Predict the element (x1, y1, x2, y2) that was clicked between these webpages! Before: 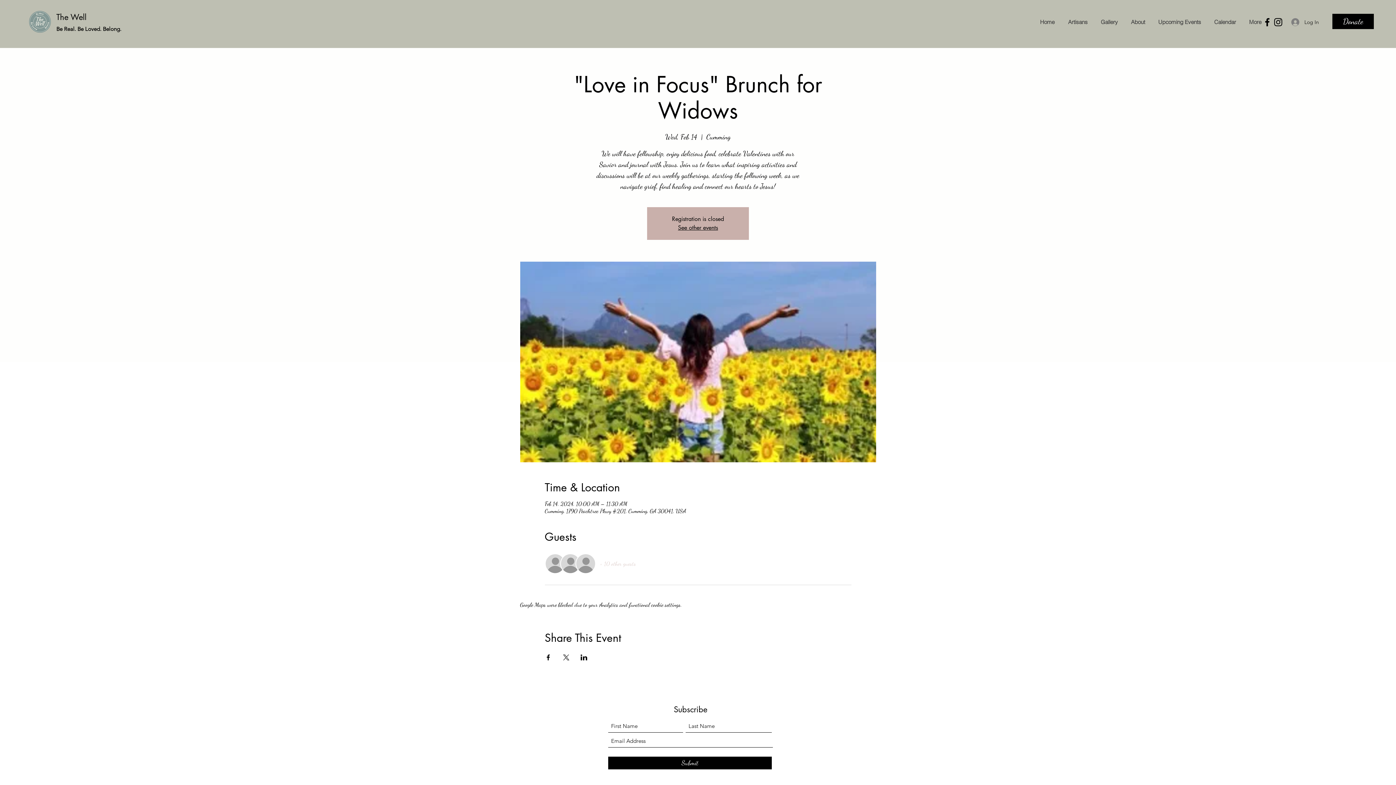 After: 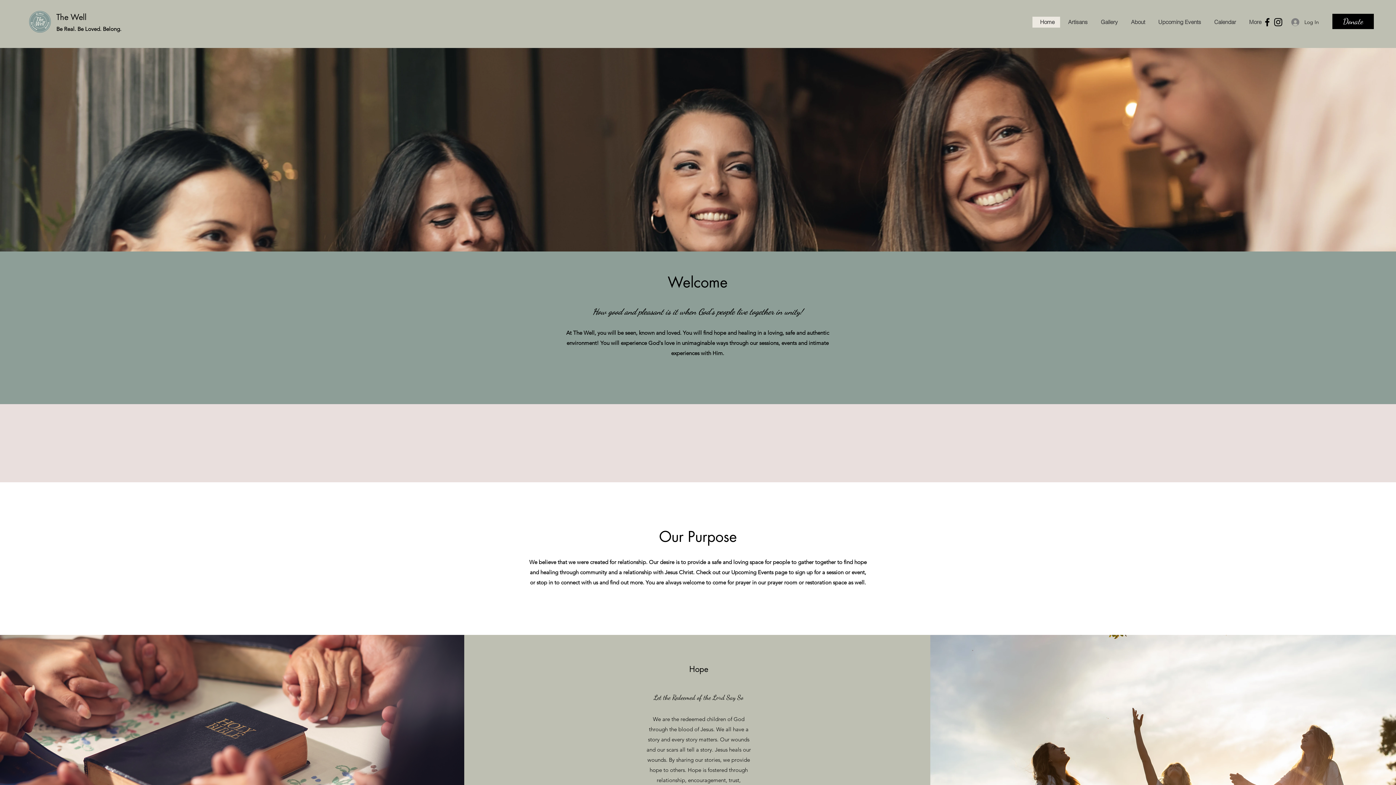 Action: label: Home bbox: (1032, 16, 1060, 27)